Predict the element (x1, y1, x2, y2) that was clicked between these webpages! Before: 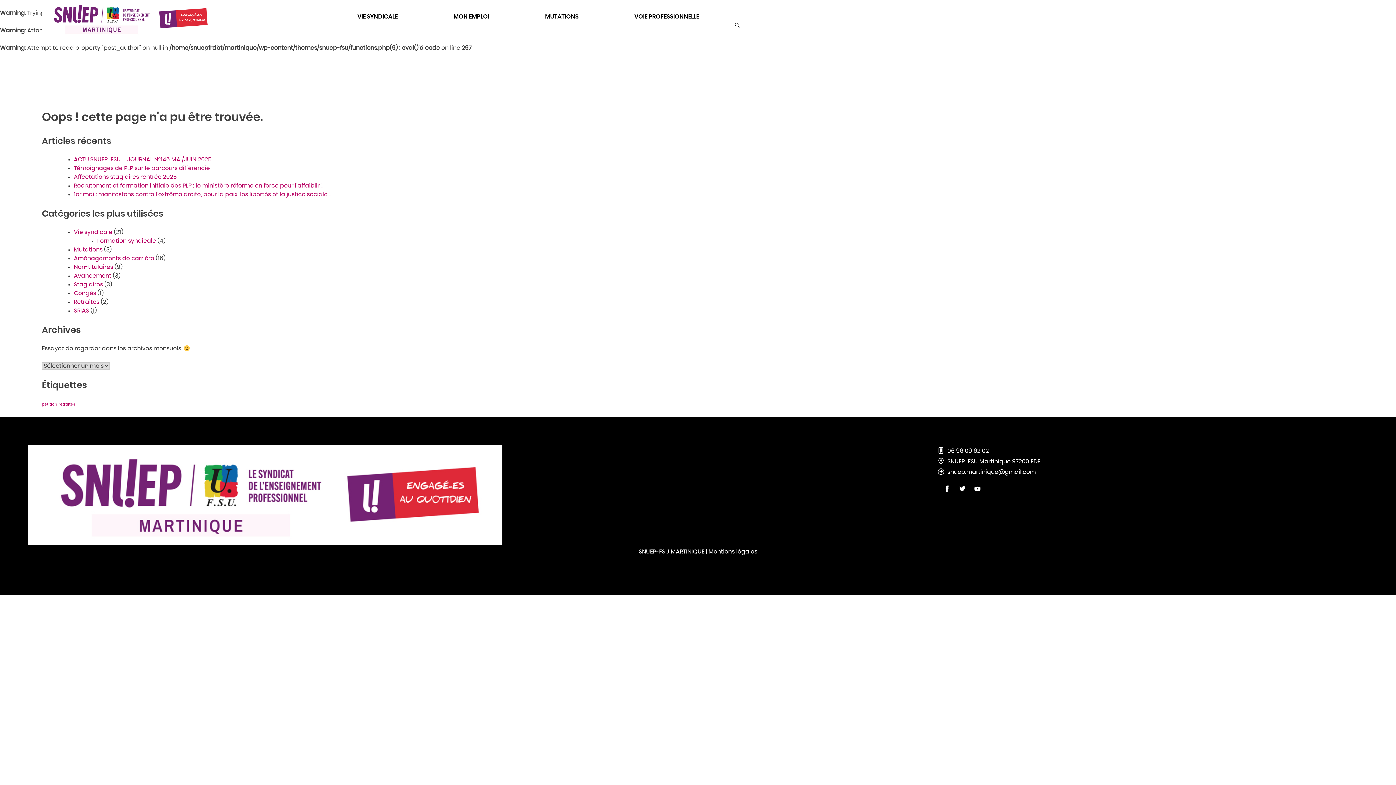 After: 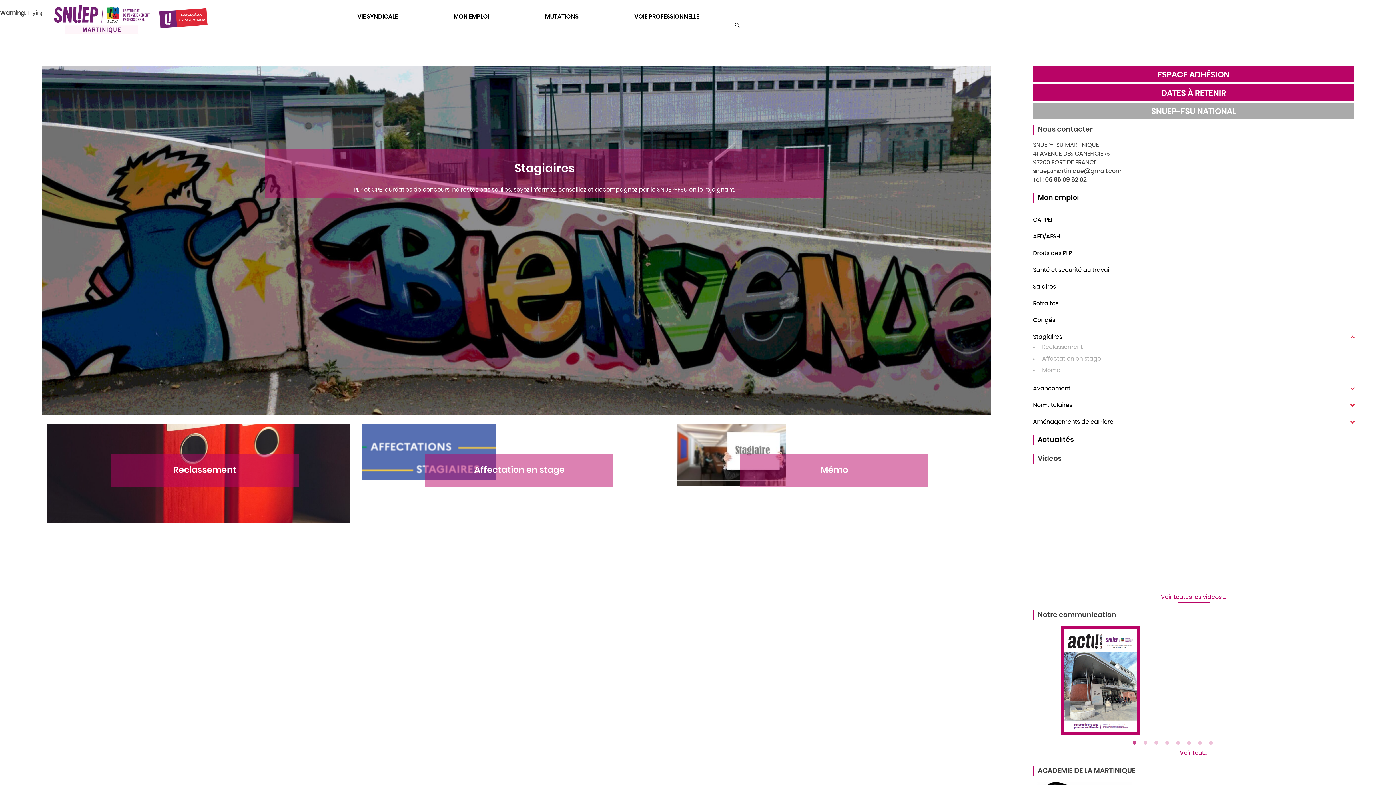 Action: label: Stagiaires bbox: (73, 281, 102, 287)